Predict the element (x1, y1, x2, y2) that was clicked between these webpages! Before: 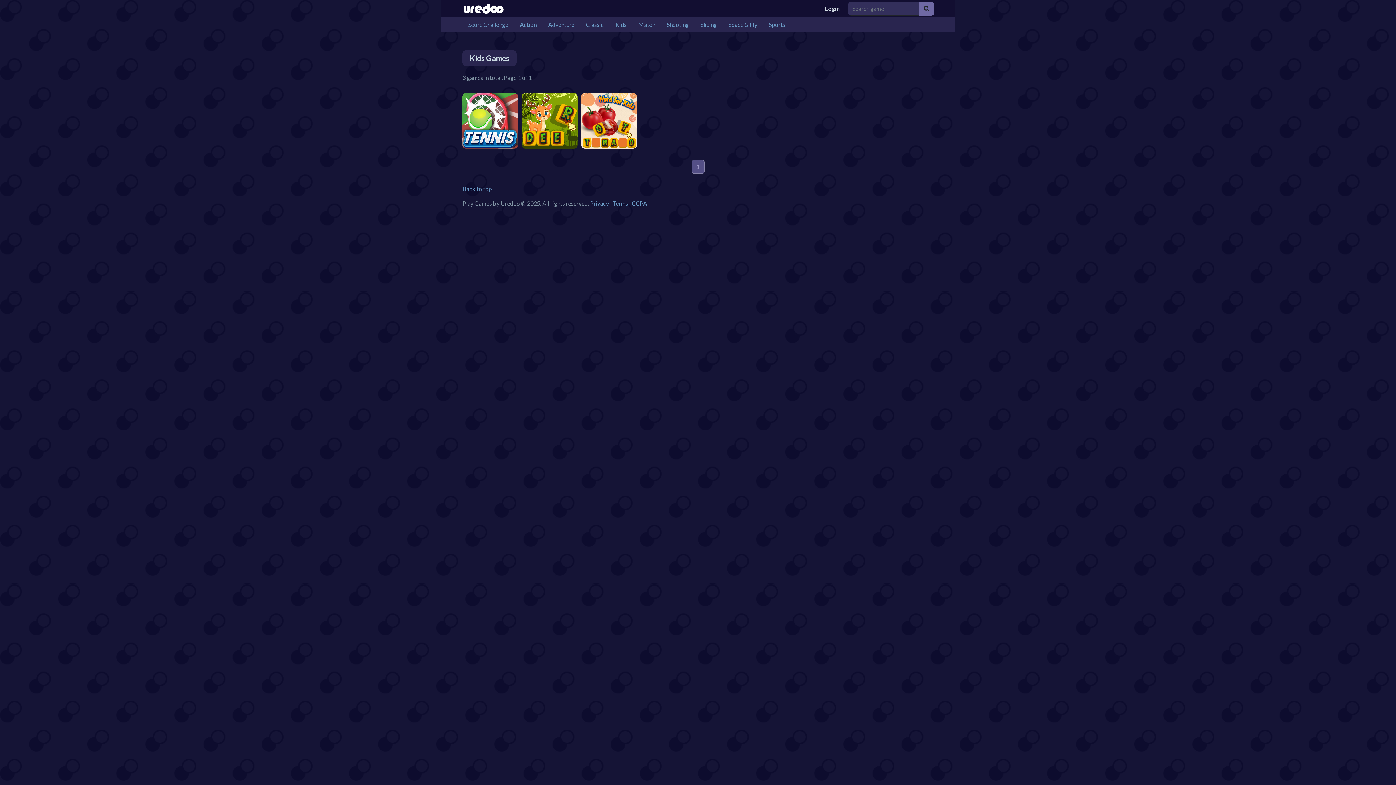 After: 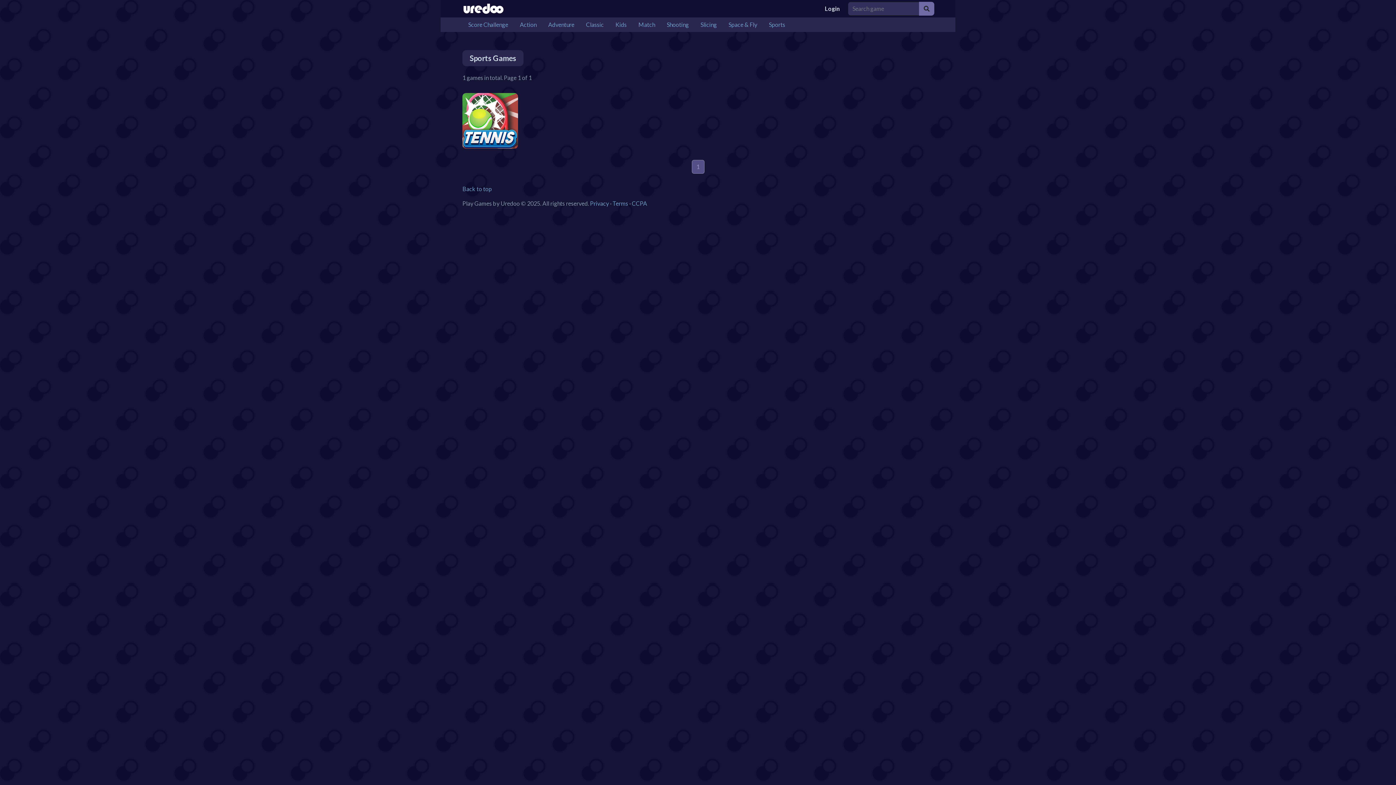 Action: label: Sports bbox: (763, 17, 791, 31)